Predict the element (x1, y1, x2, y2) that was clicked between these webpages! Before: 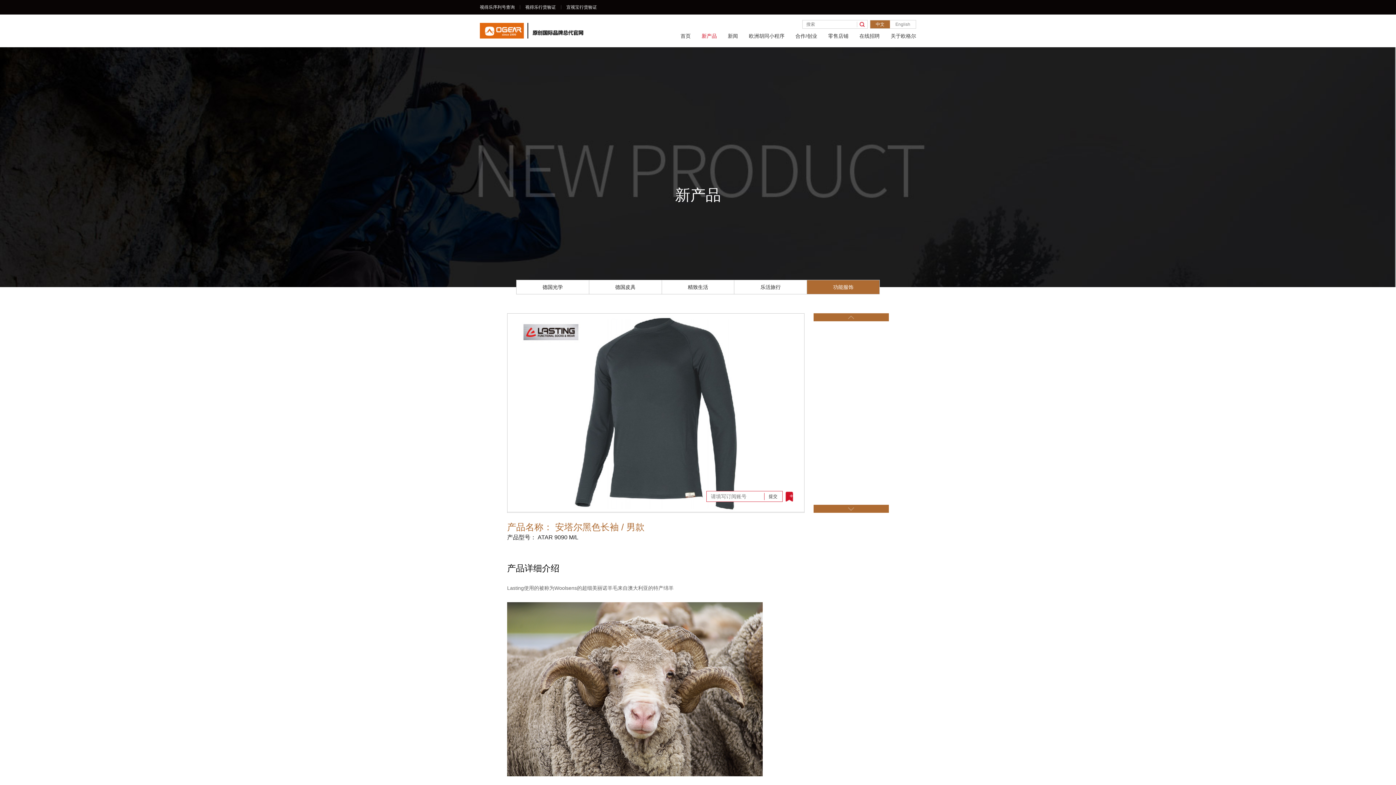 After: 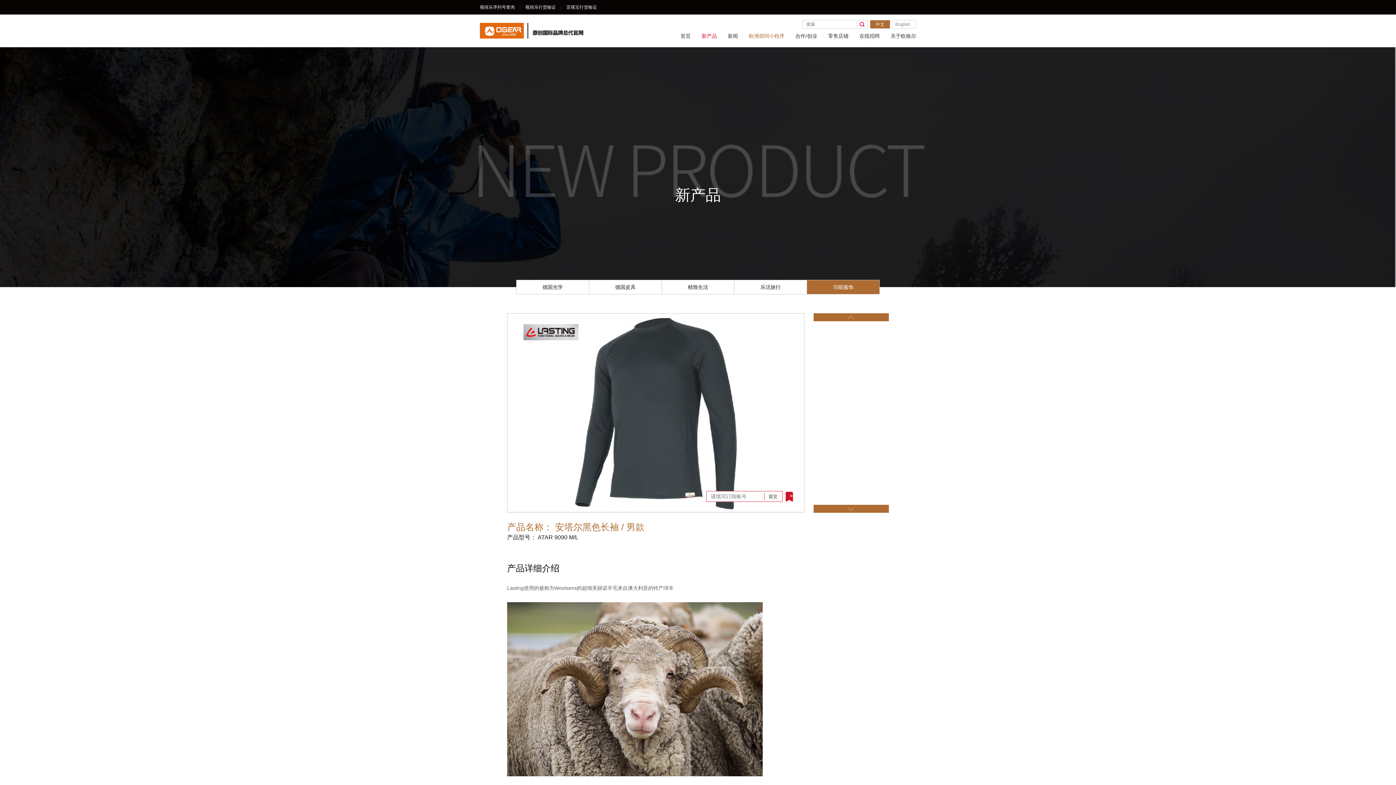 Action: bbox: (749, 28, 784, 43) label: 欧洲胡同小程序